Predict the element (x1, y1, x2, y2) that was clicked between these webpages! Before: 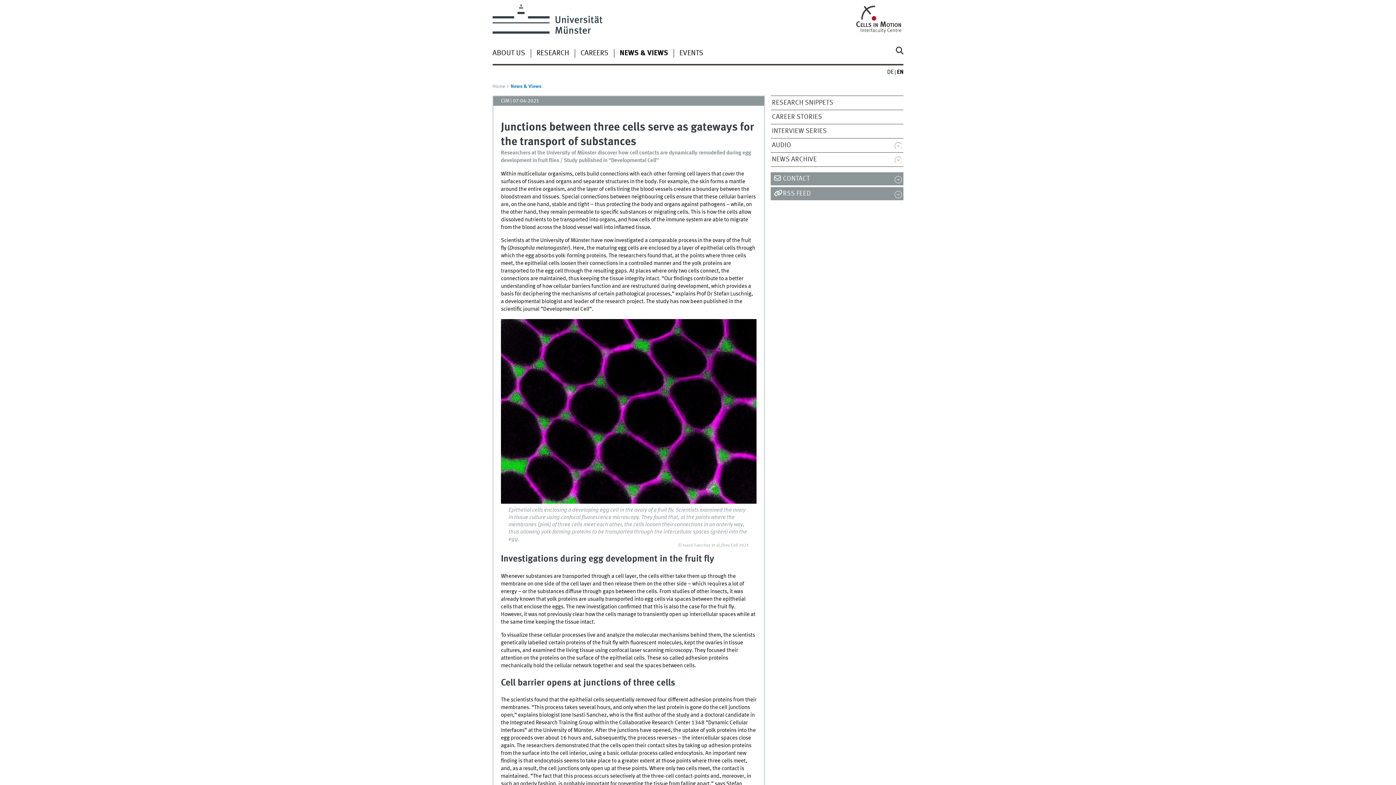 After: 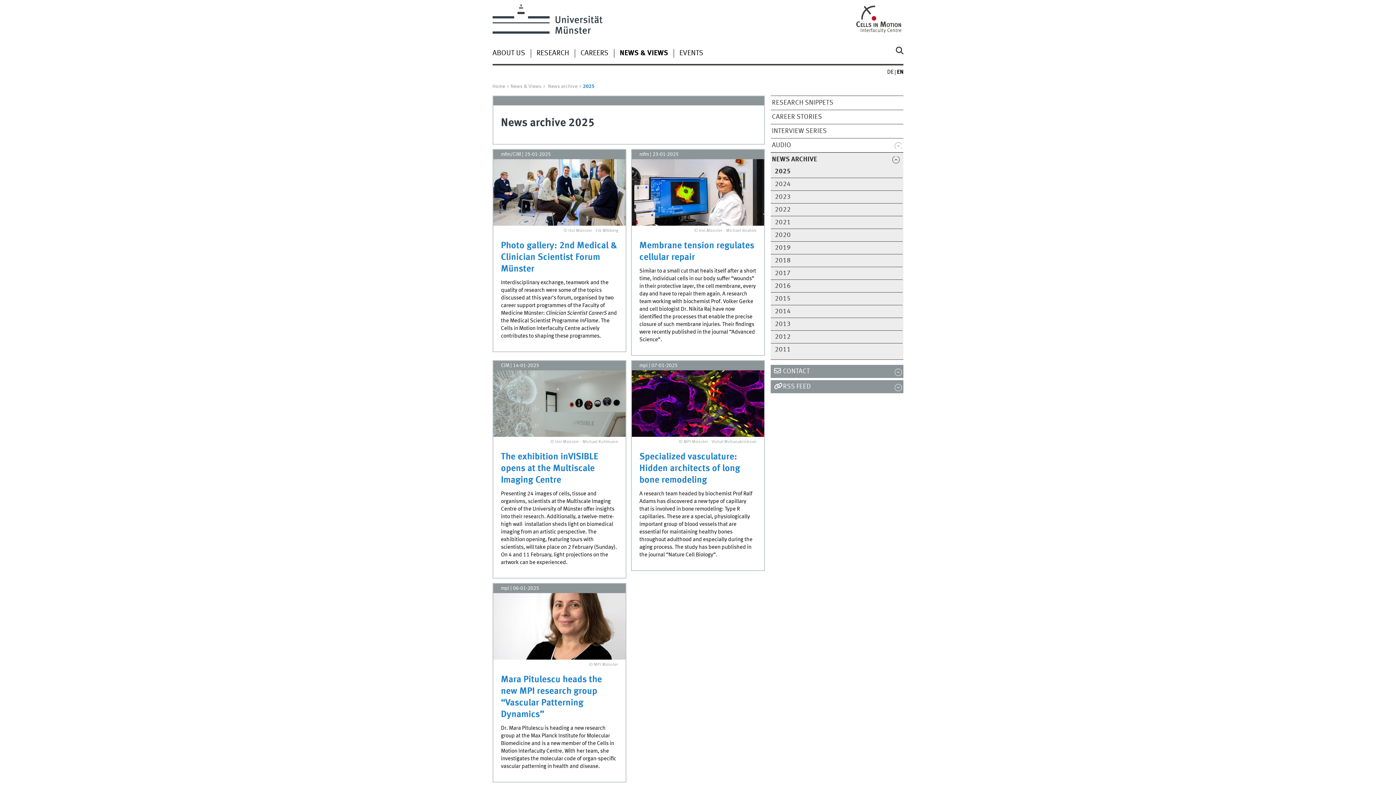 Action: bbox: (772, 156, 890, 163) label: NEWS ARCHIVE